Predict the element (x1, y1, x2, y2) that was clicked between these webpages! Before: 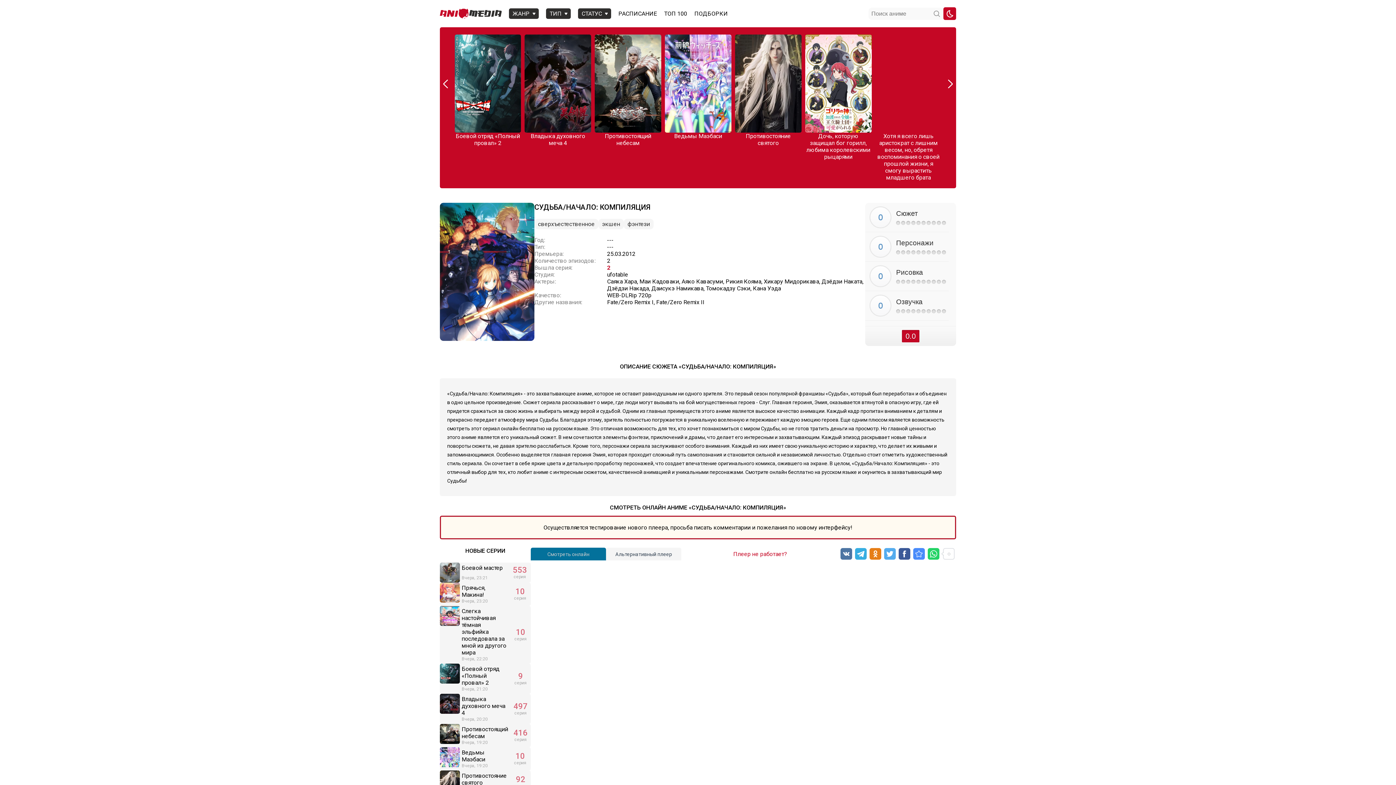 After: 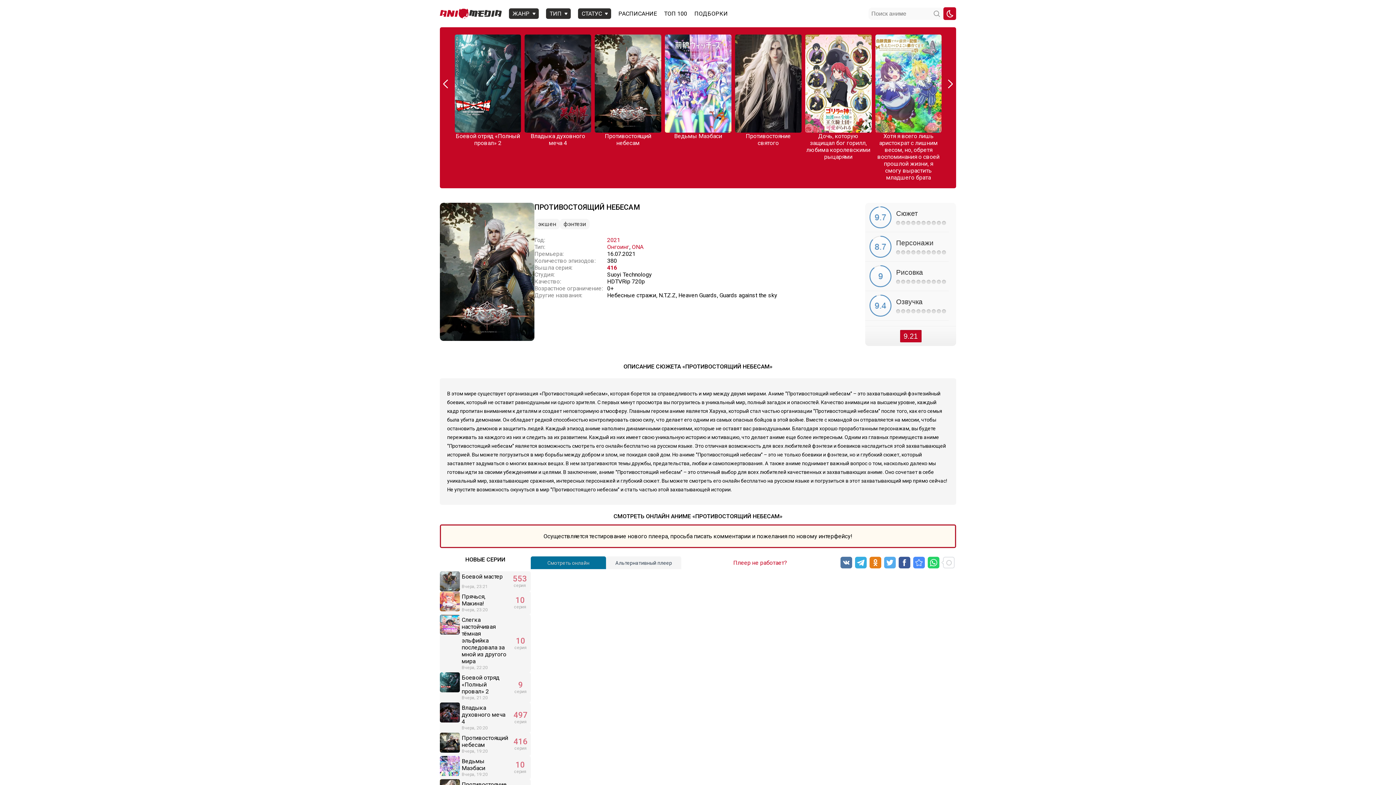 Action: bbox: (440, 724, 530, 747) label: Противостоящий небесам
Вчера, 19:20
416
серия